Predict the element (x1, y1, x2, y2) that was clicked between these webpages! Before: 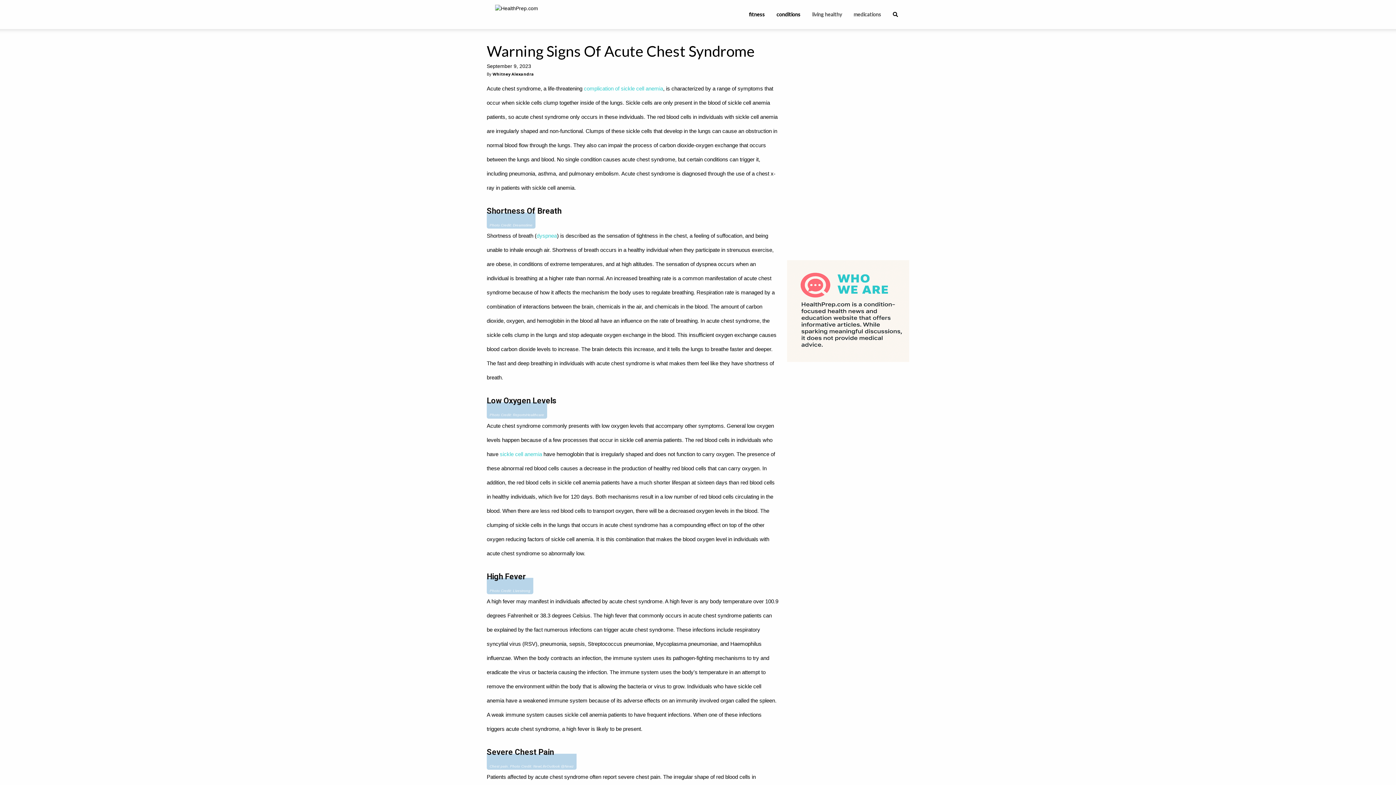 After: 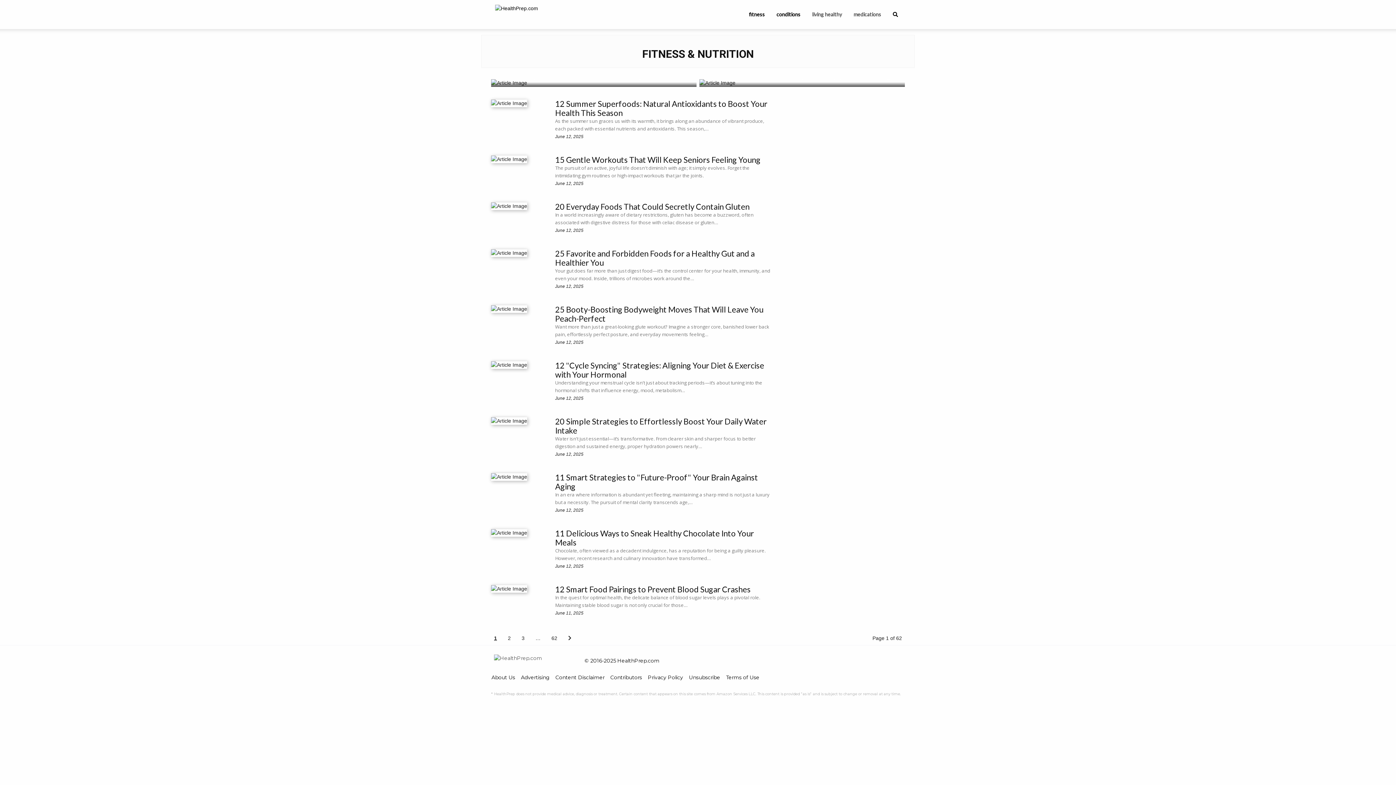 Action: label: fitness bbox: (743, 0, 770, 29)